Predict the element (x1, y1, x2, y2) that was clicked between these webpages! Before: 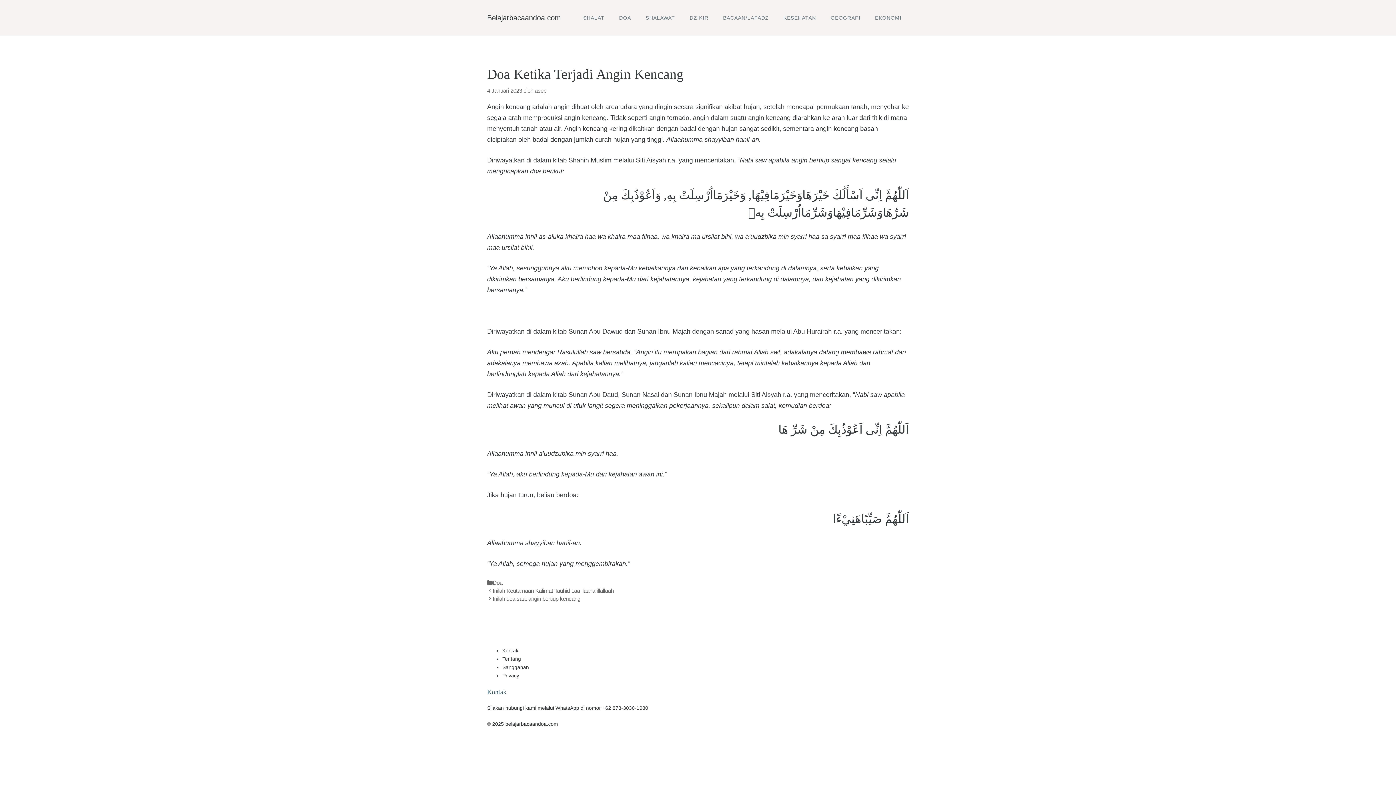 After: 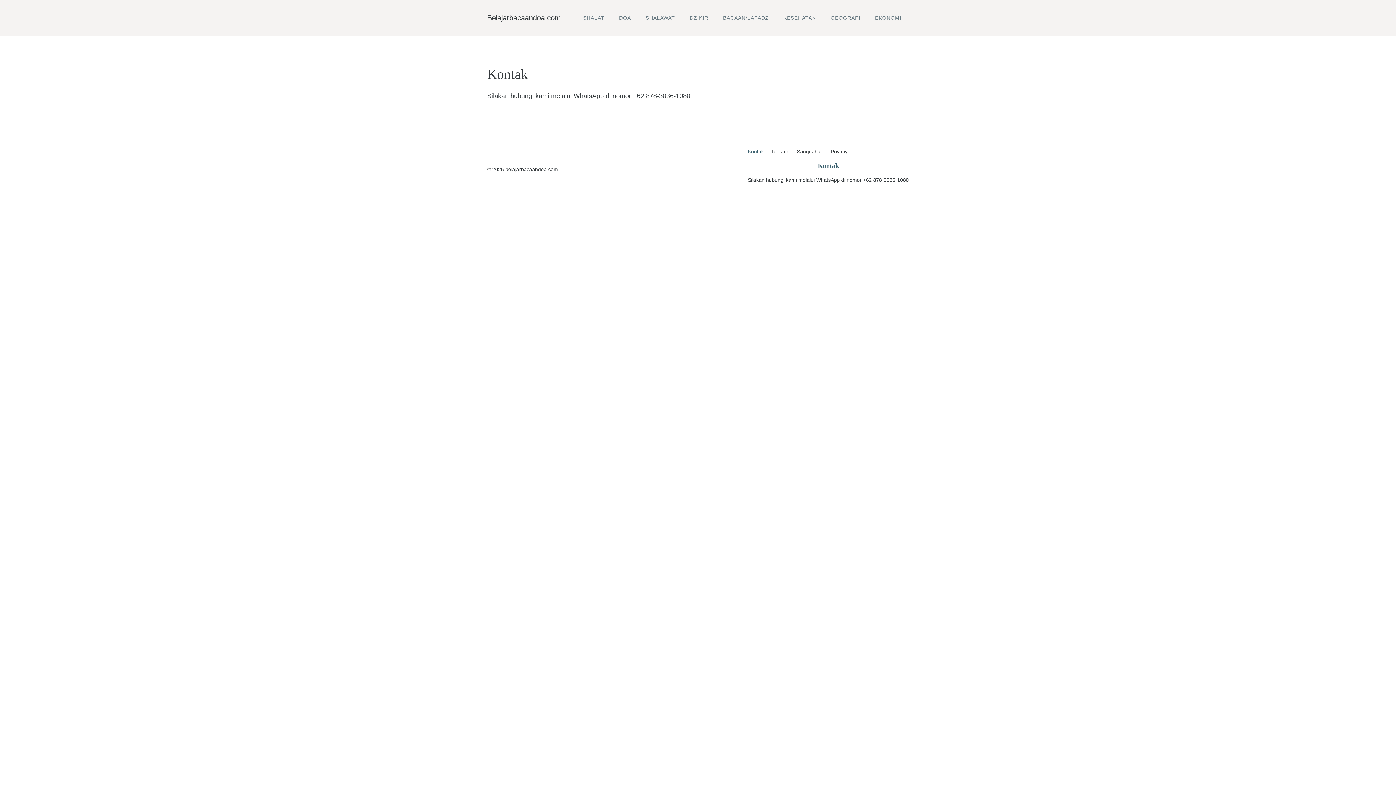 Action: label: Kontak bbox: (502, 647, 518, 653)